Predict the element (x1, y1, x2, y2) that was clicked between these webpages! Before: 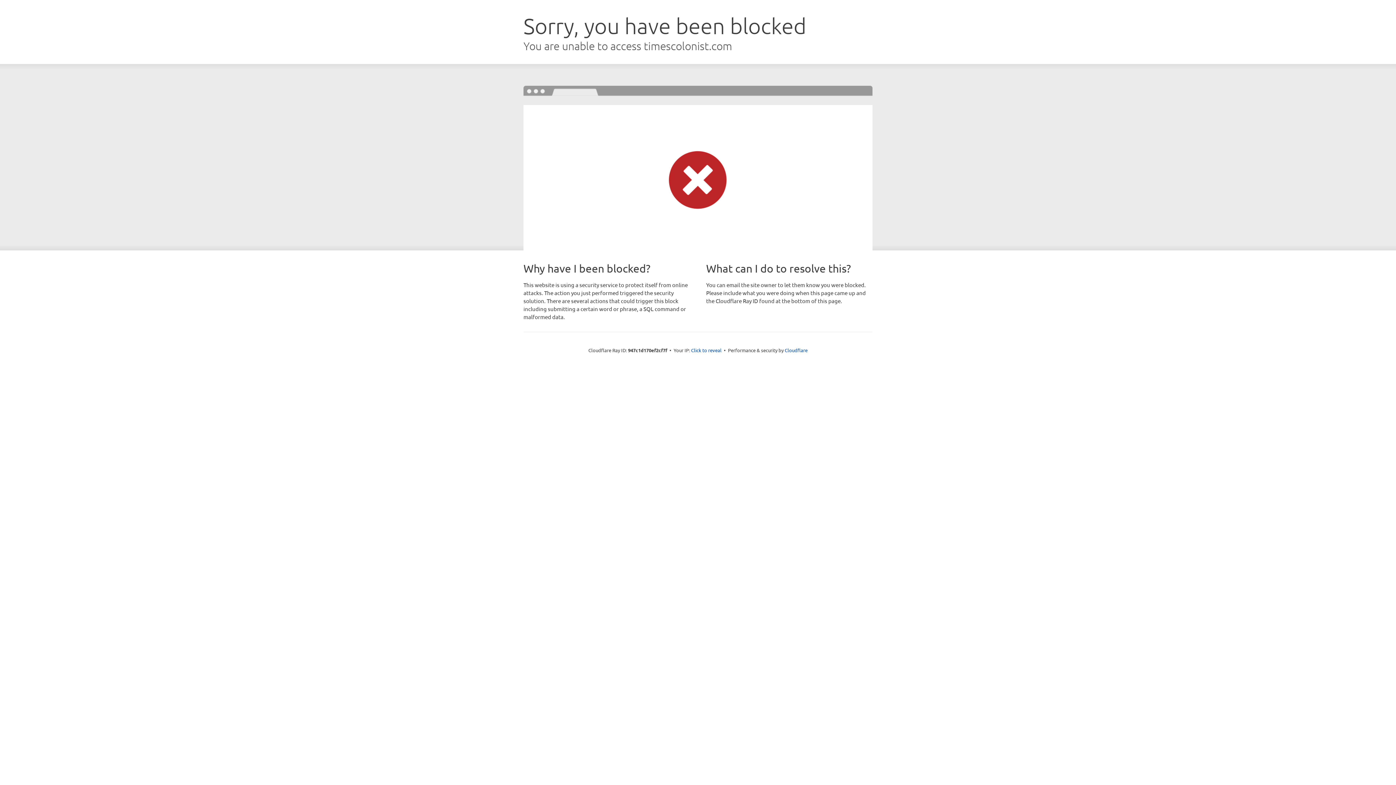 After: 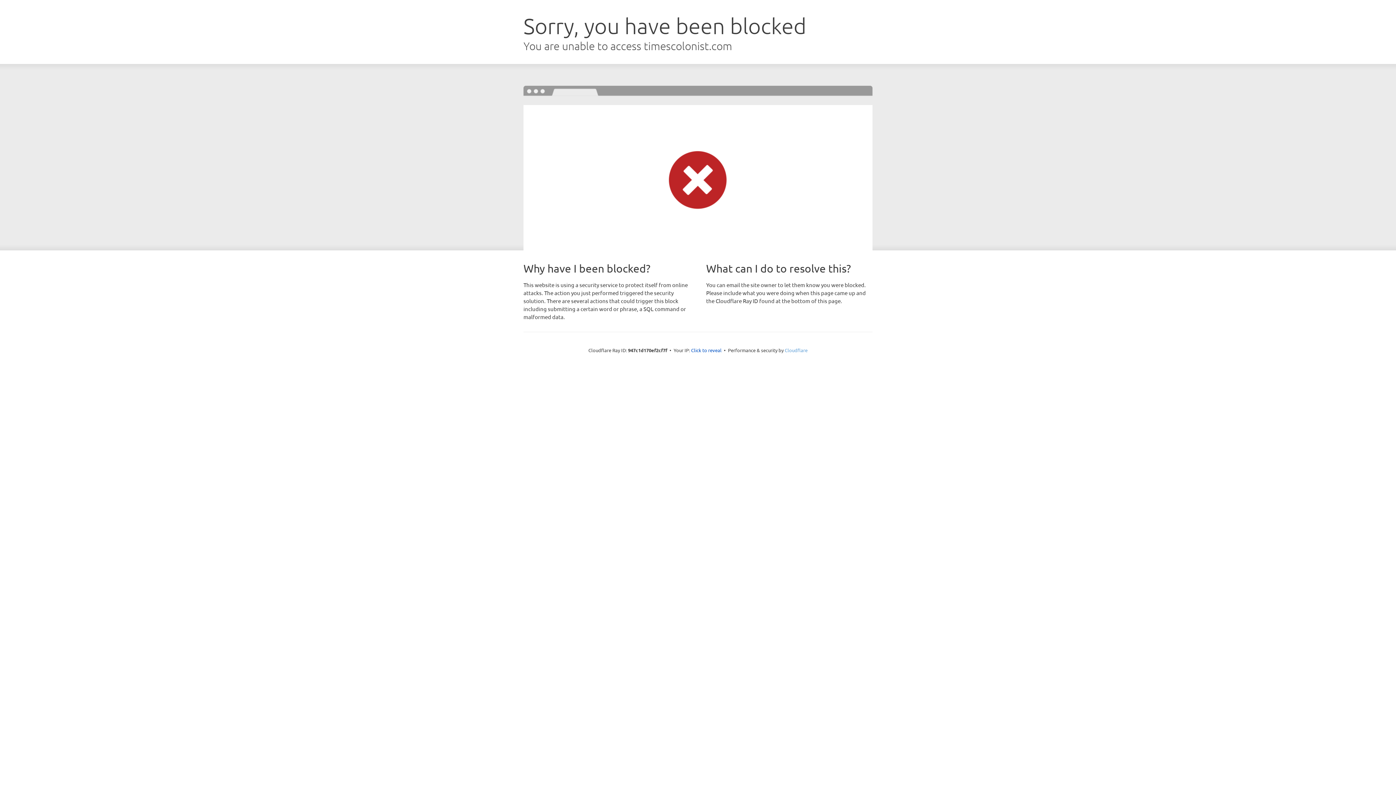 Action: label: Cloudflare bbox: (784, 347, 807, 353)